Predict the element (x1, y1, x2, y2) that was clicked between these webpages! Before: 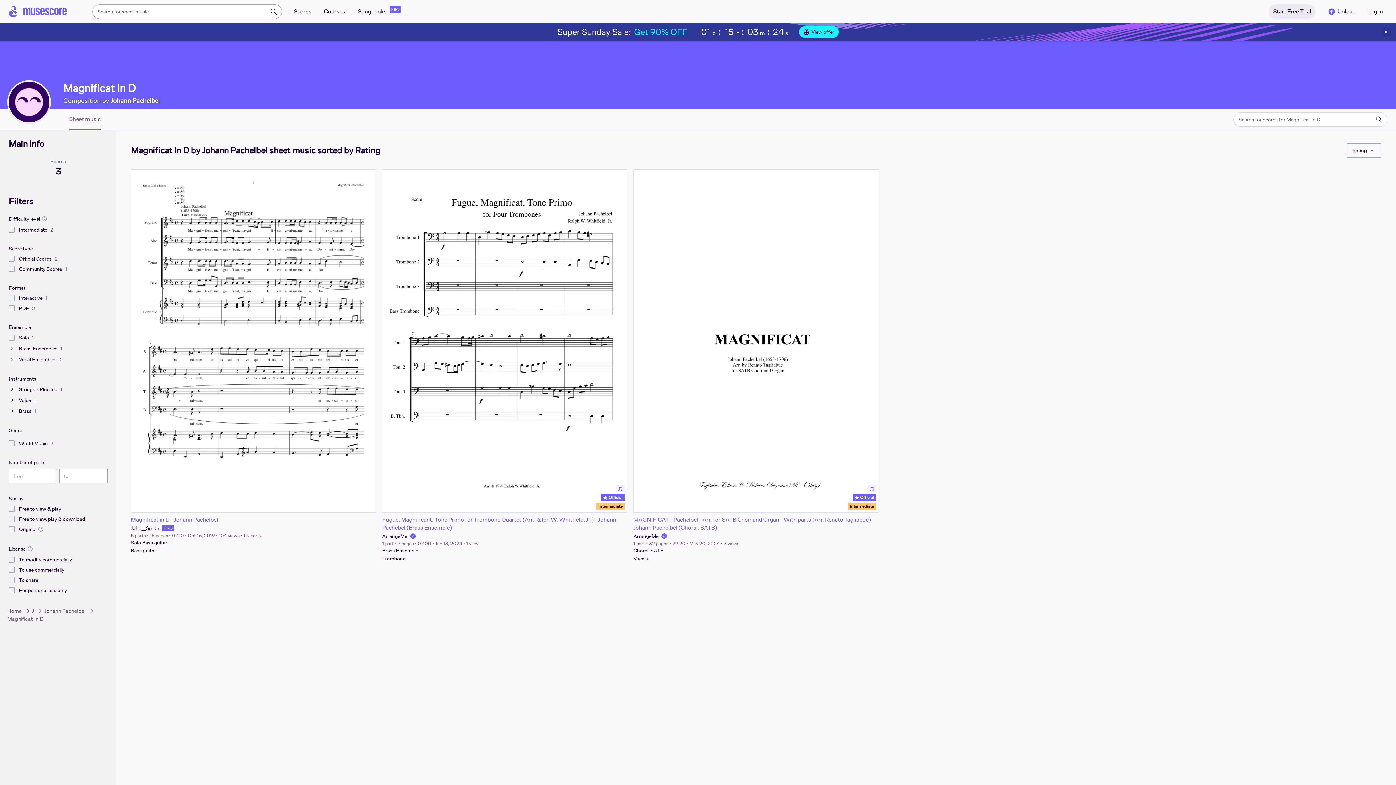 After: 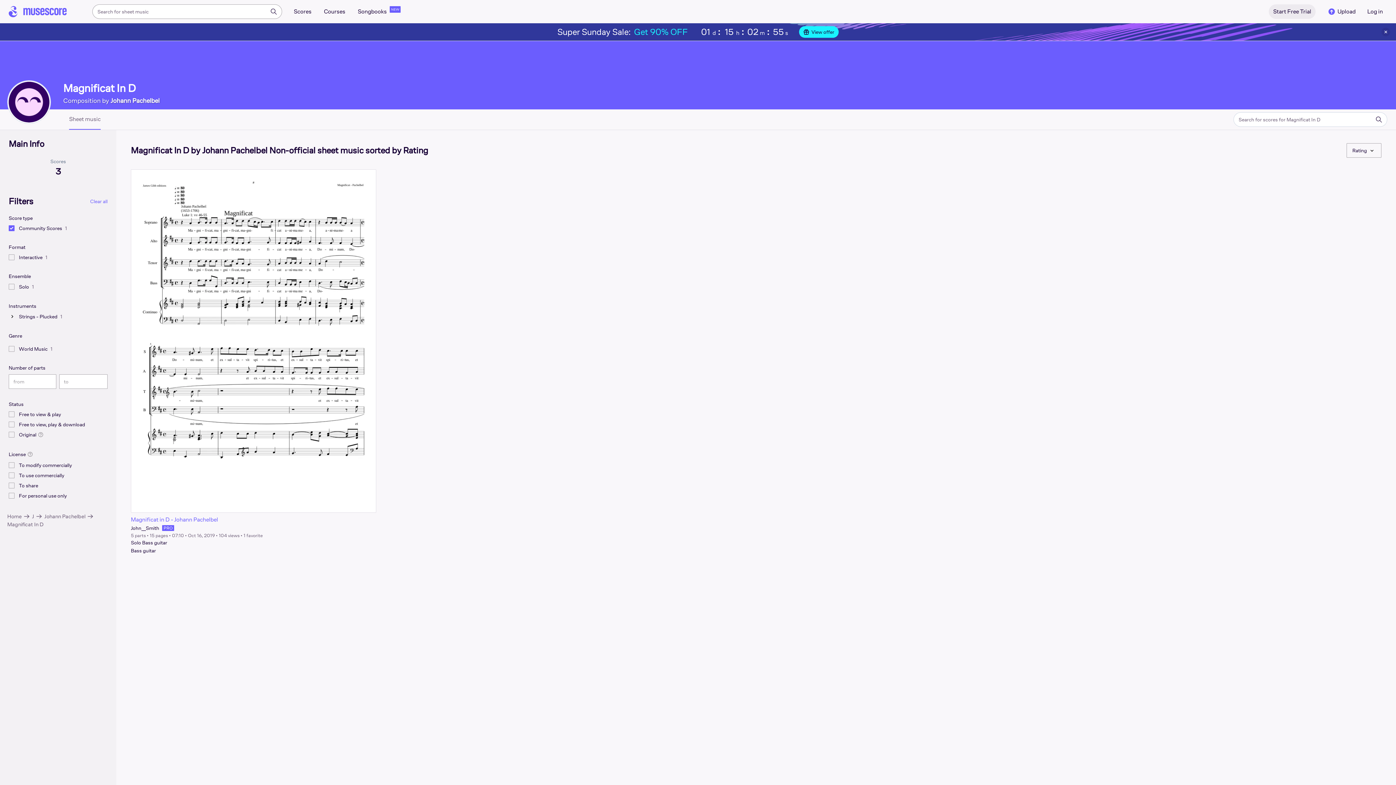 Action: label: Community Scores bbox: (18, 265, 62, 272)